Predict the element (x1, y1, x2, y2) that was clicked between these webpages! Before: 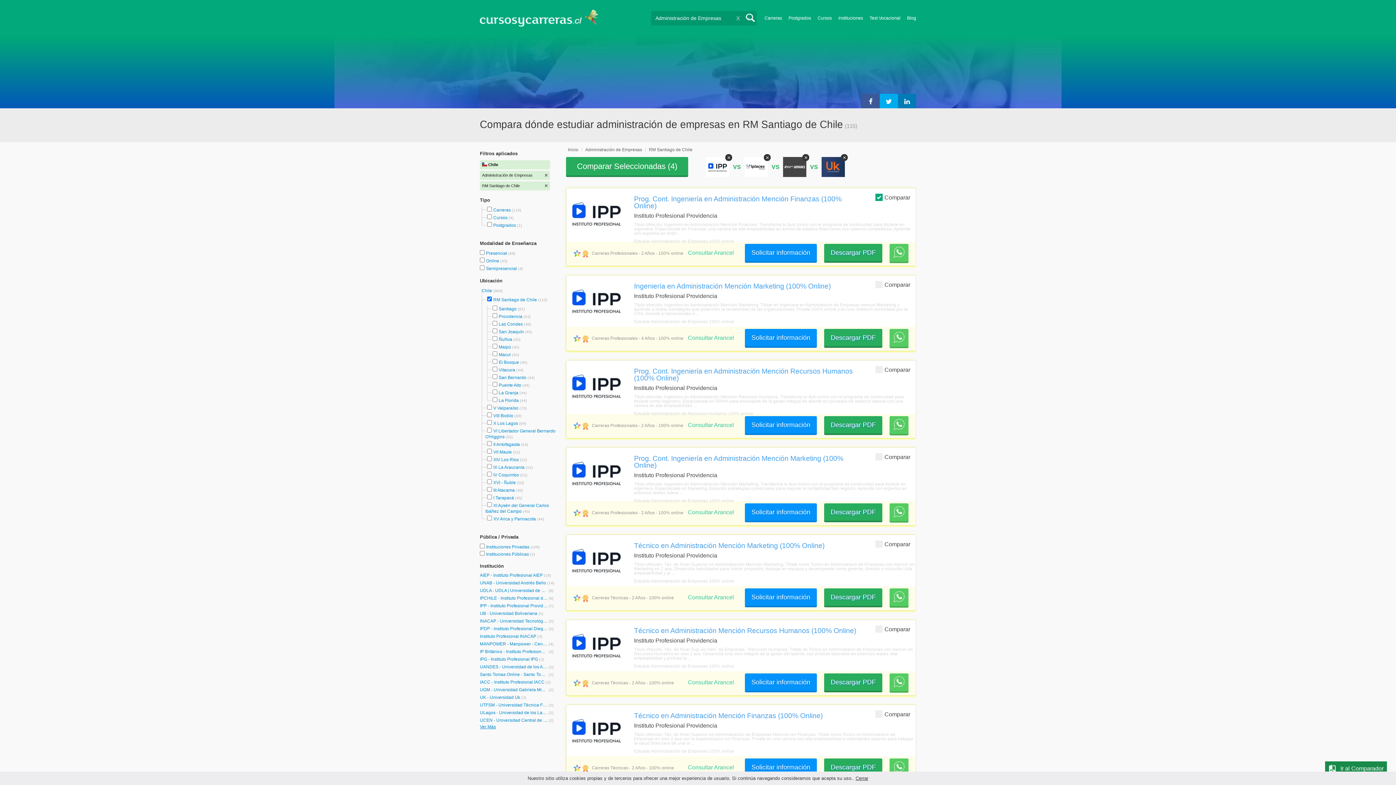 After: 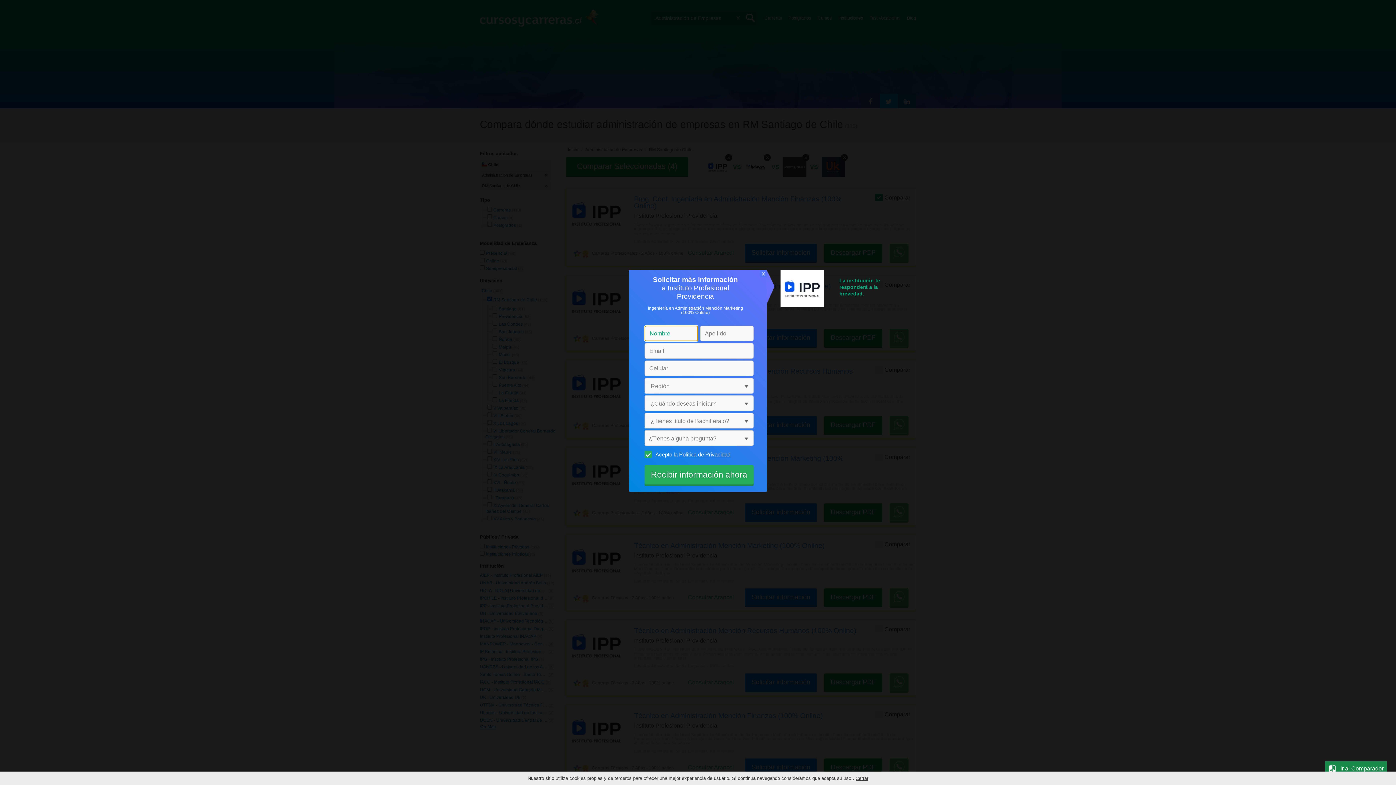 Action: label: Solicitar información bbox: (745, 329, 817, 346)